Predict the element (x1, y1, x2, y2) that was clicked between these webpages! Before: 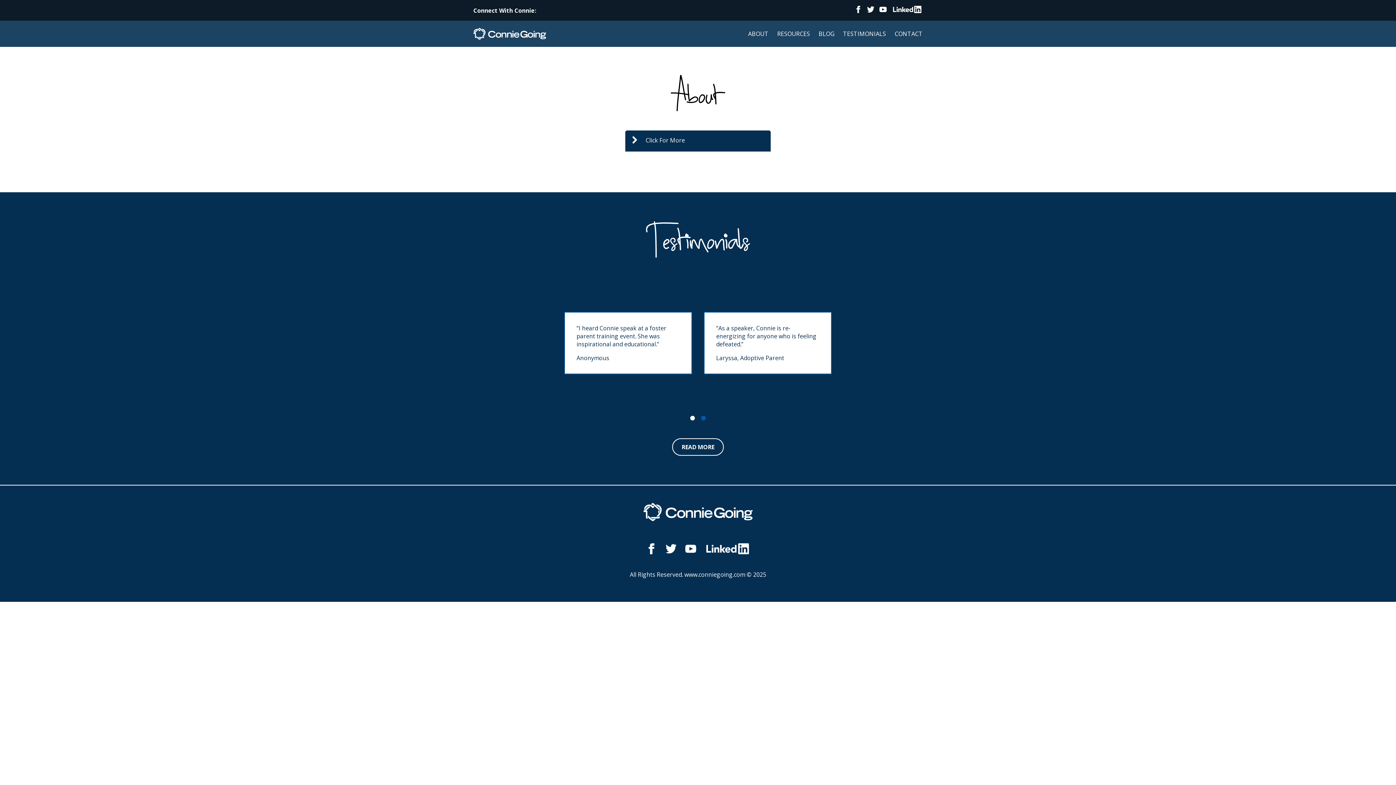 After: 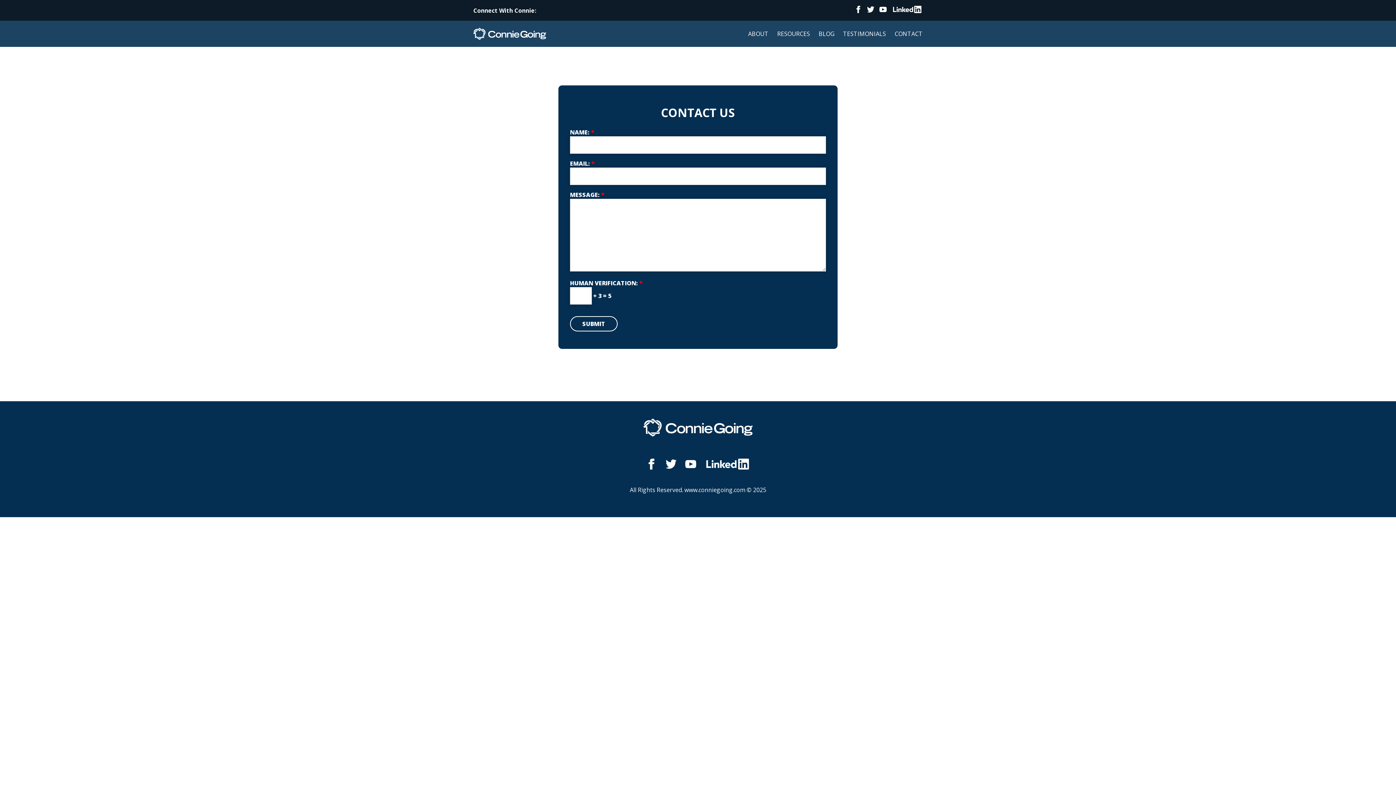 Action: bbox: (894, 29, 922, 37) label: CONTACT